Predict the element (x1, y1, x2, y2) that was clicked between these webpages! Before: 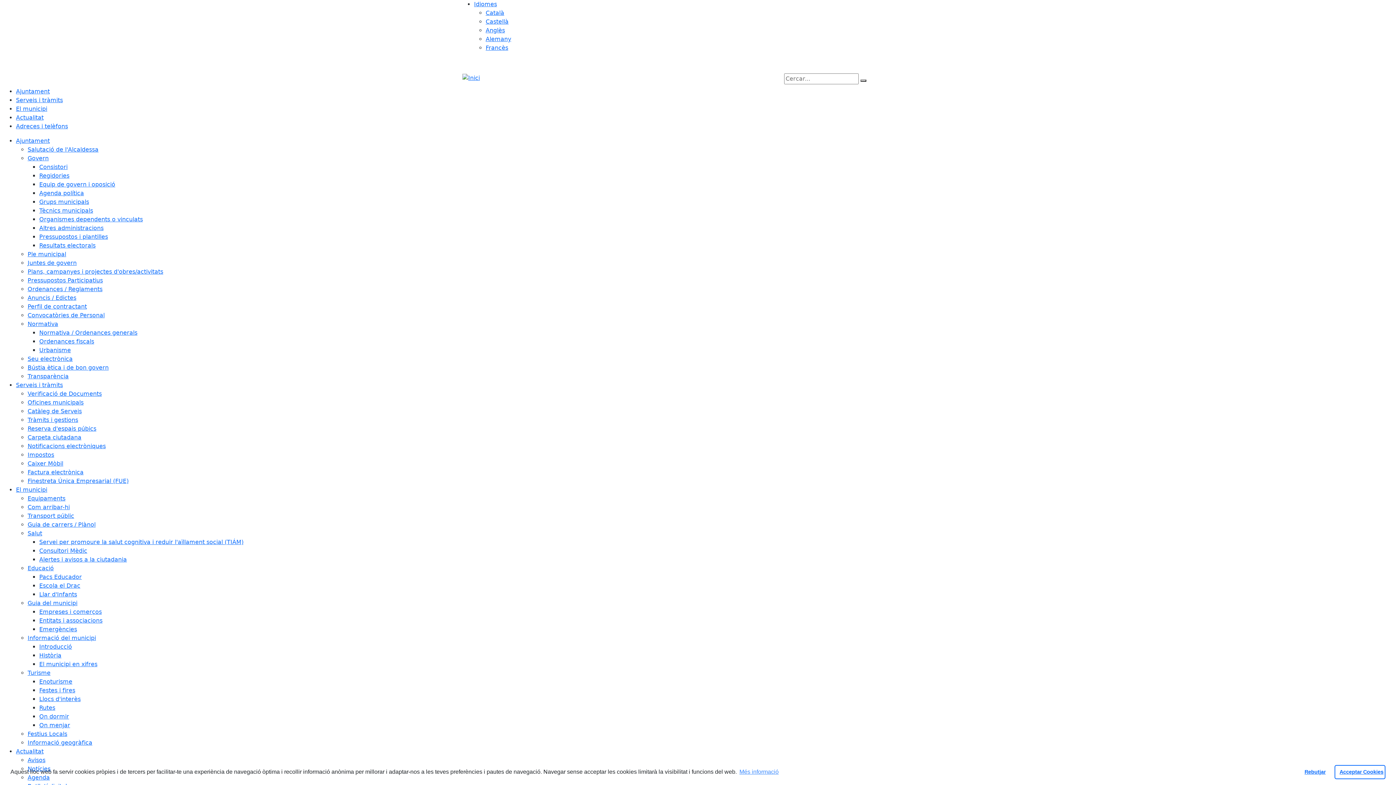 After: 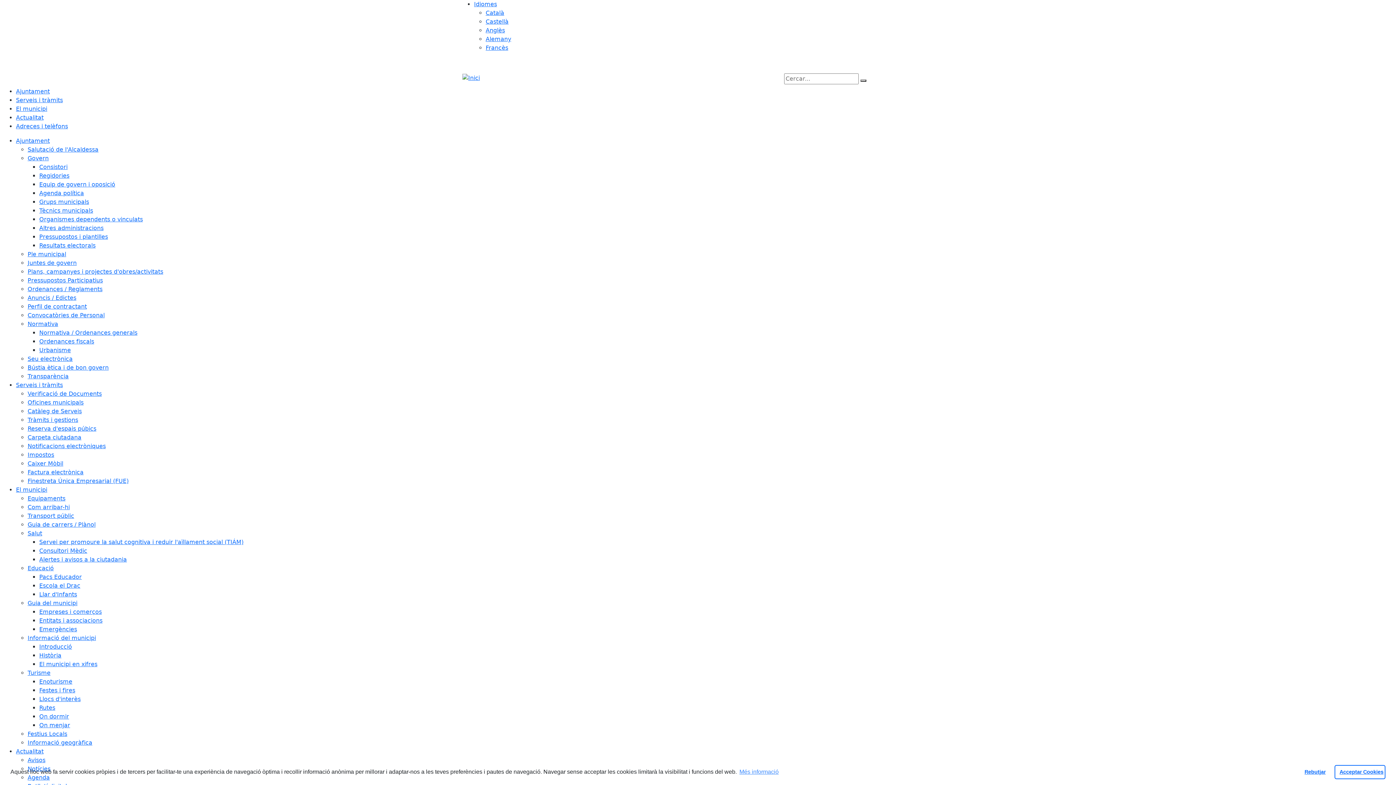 Action: label: Equipaments bbox: (27, 495, 65, 502)